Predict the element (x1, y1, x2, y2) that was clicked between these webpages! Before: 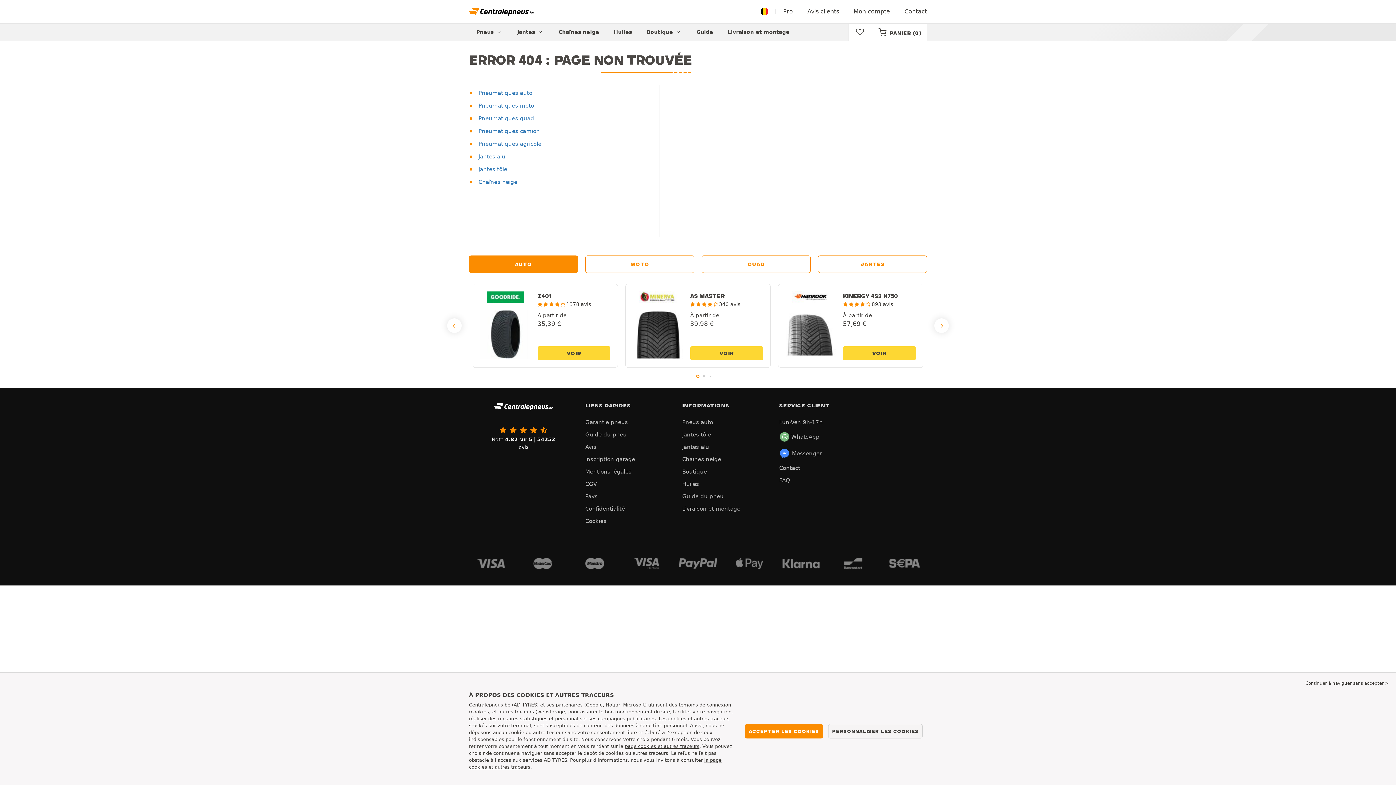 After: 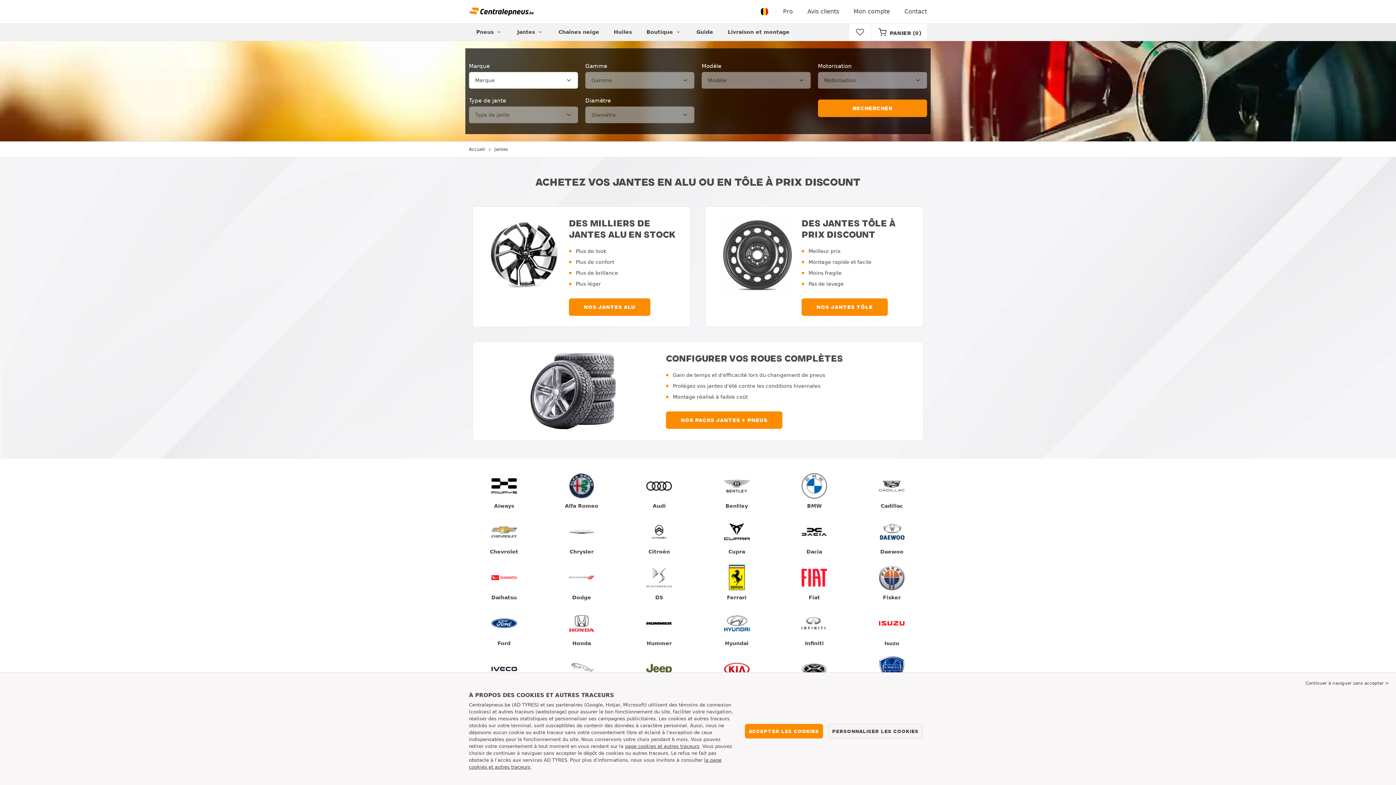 Action: bbox: (510, 23, 551, 40) label: Jantes 